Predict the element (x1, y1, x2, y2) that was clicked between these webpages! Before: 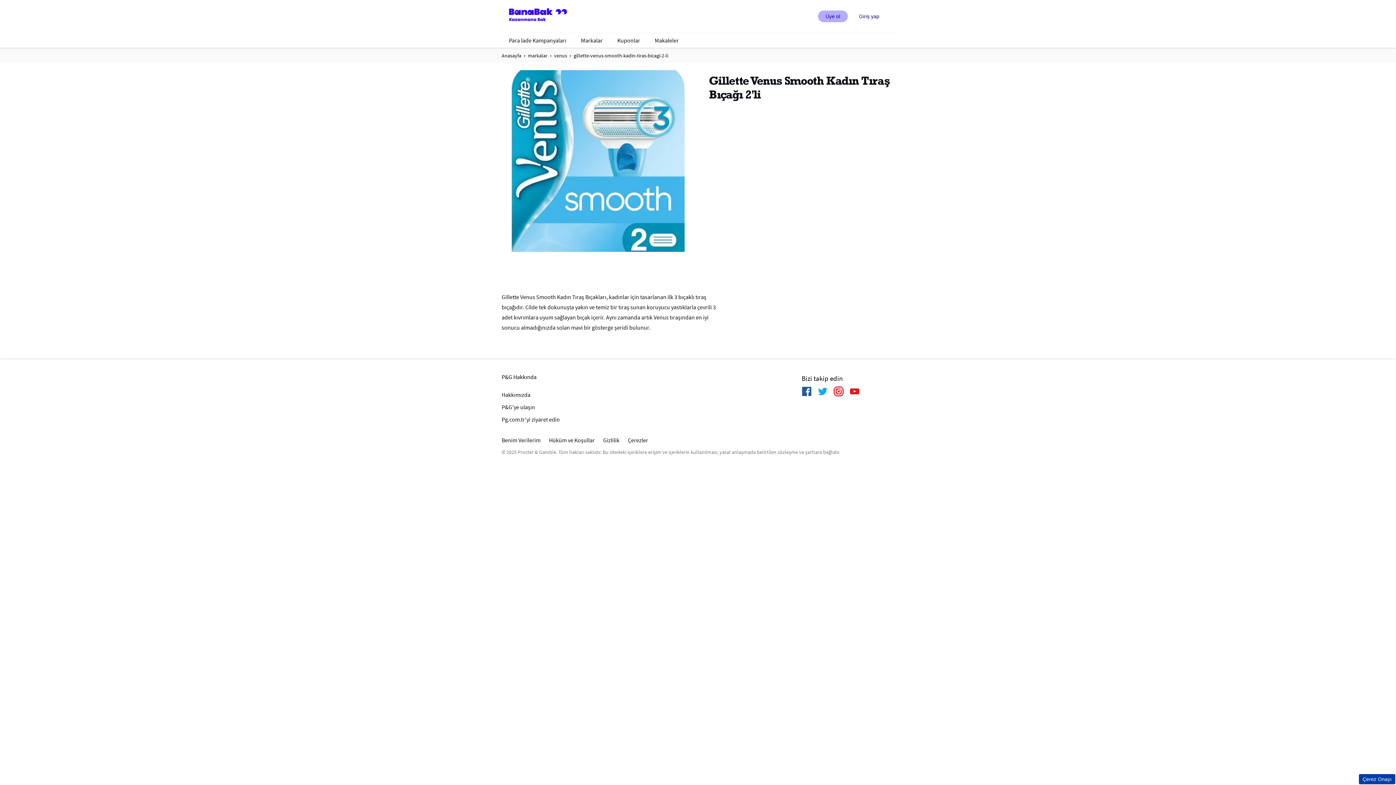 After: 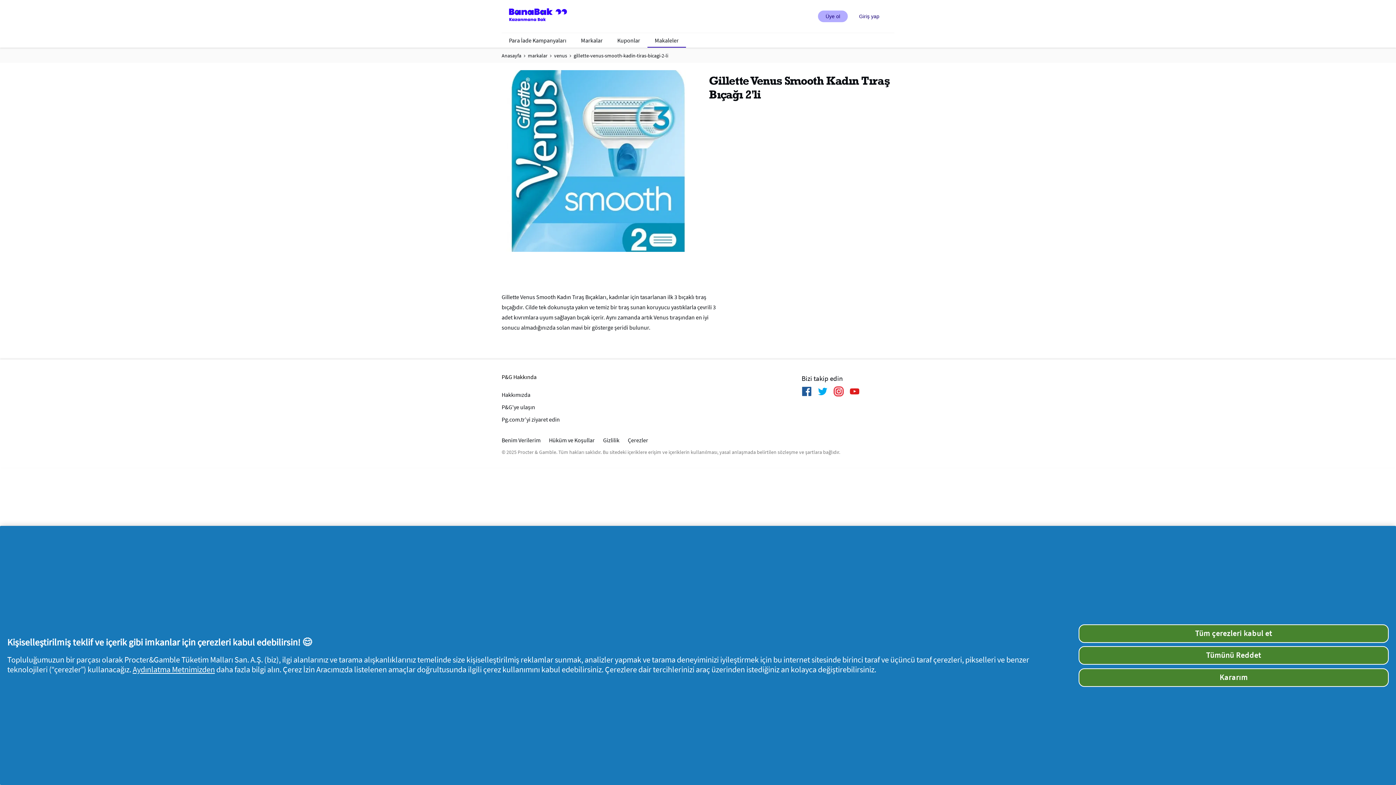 Action: label: Makaleler bbox: (653, 36, 680, 44)